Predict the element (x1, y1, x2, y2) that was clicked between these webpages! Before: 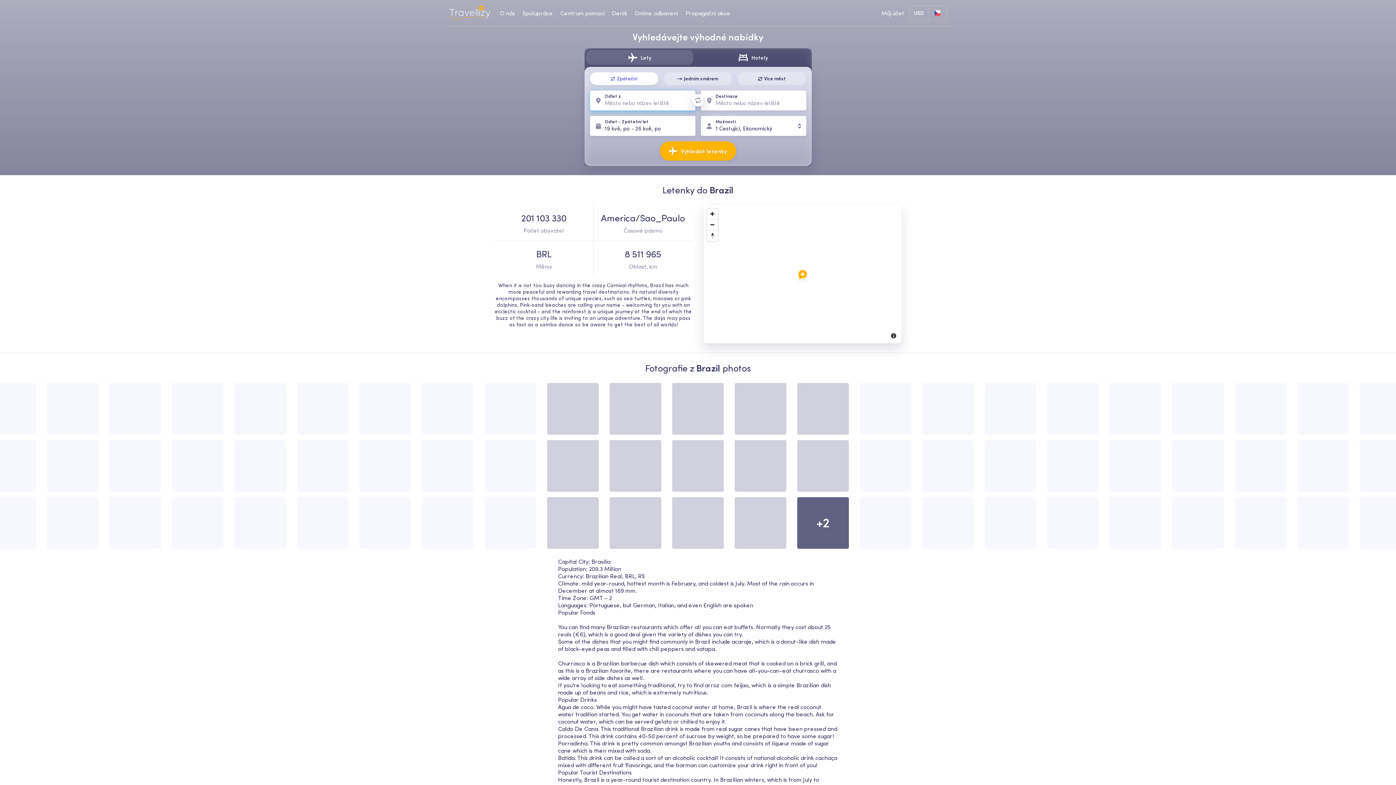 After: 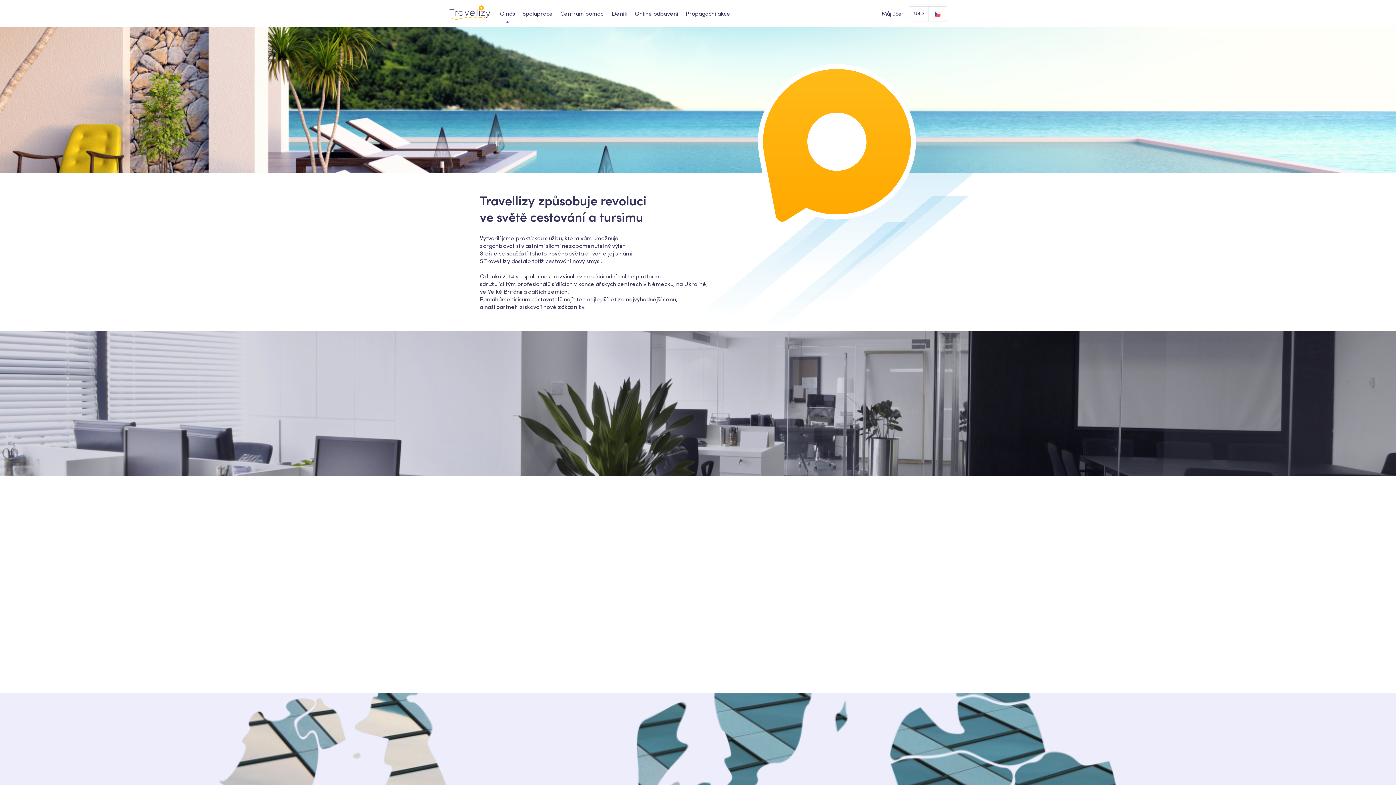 Action: bbox: (500, 10, 515, 16) label: about-us-desktop